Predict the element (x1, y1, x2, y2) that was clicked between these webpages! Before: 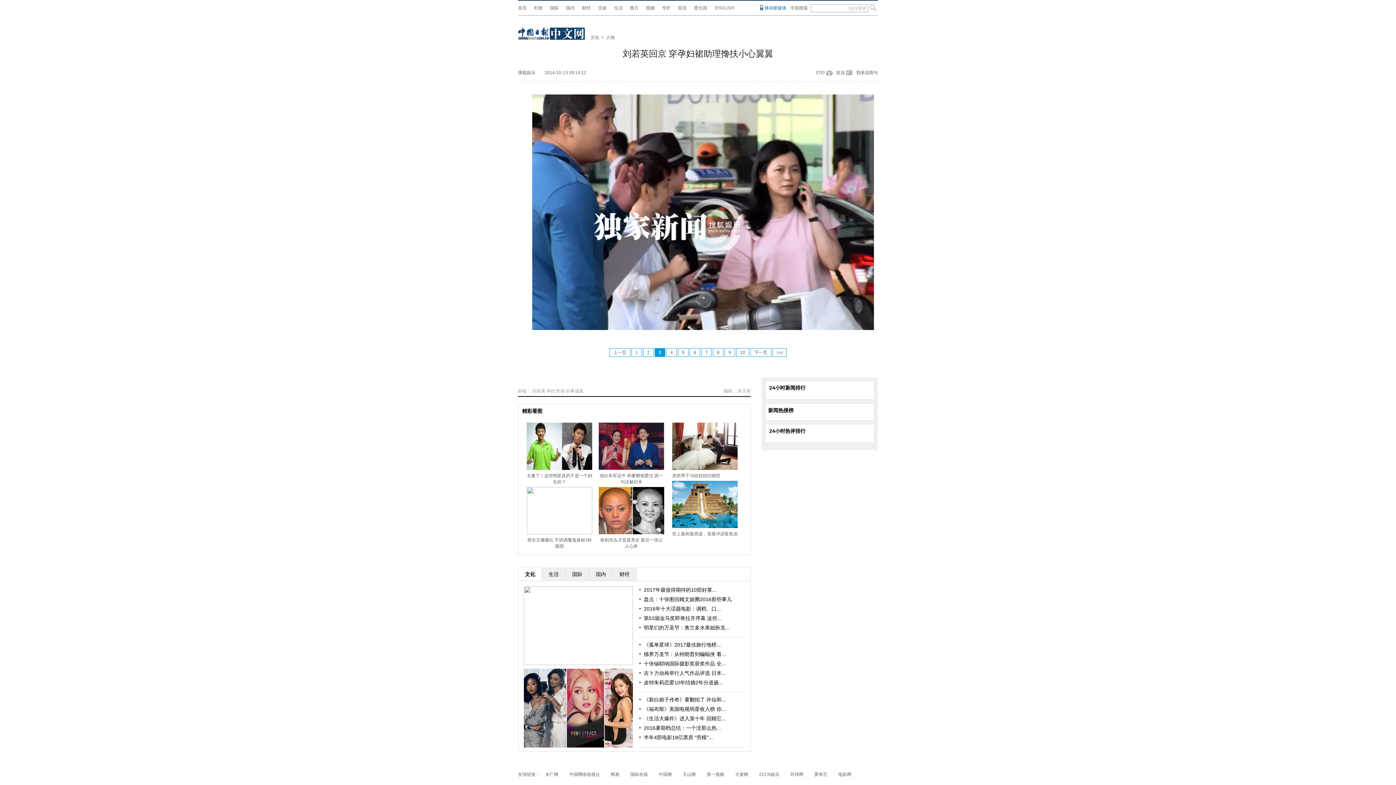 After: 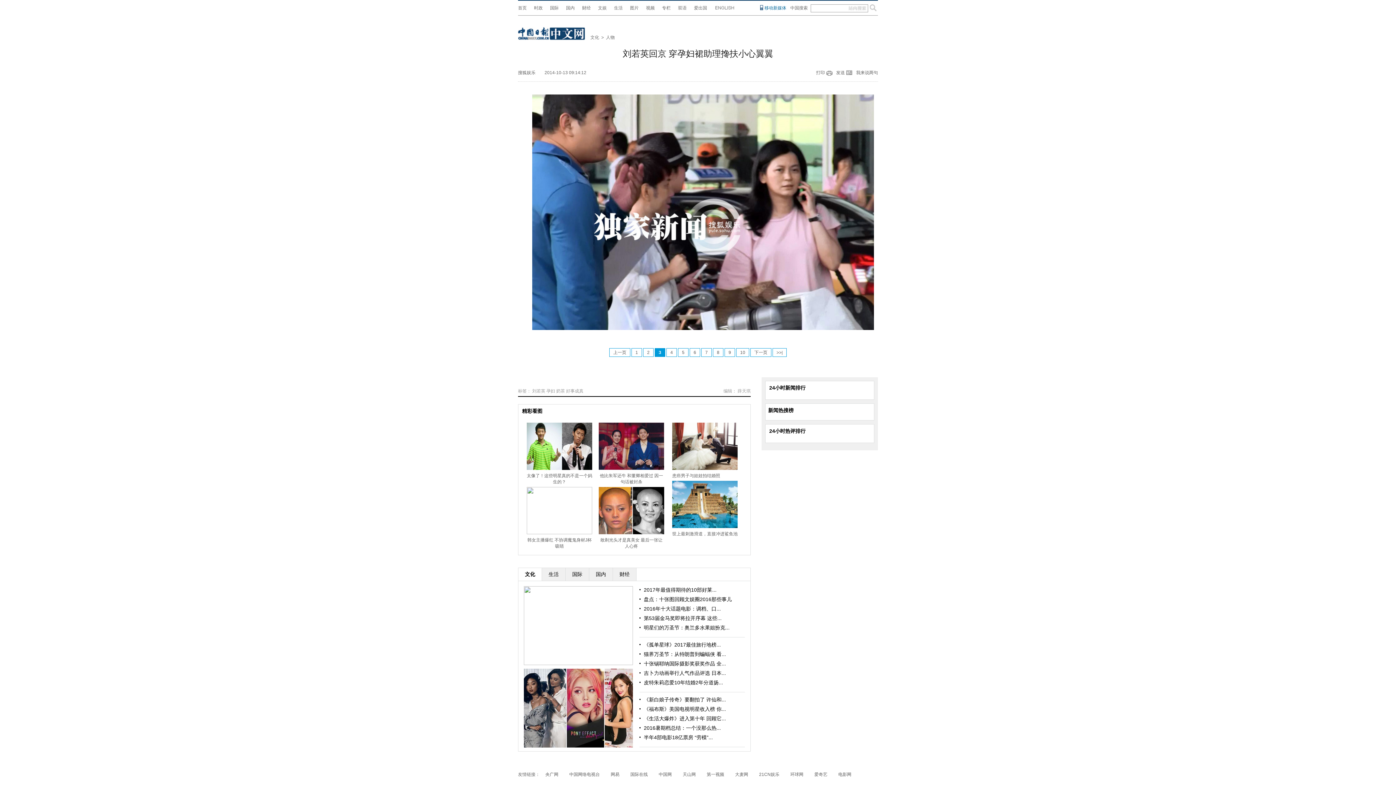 Action: bbox: (672, 524, 737, 529)